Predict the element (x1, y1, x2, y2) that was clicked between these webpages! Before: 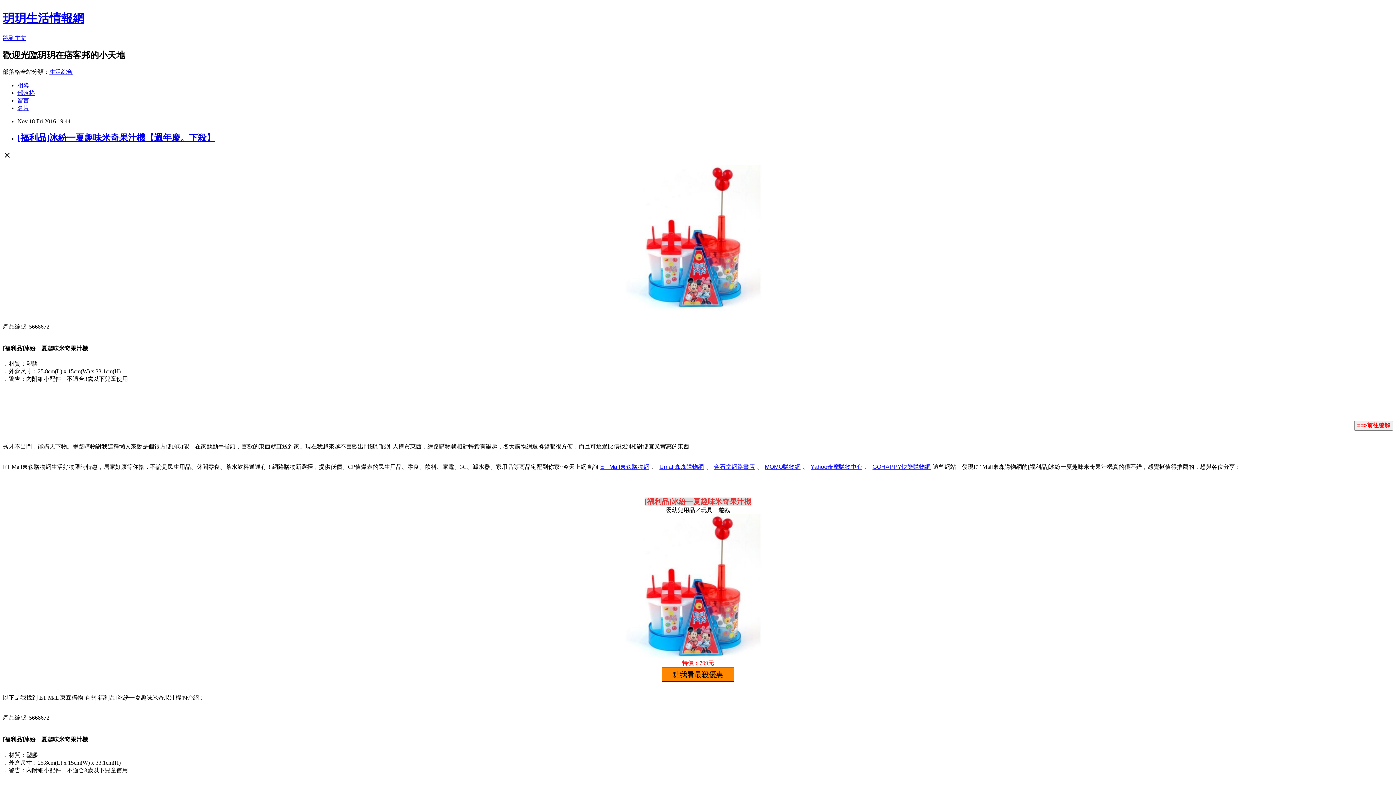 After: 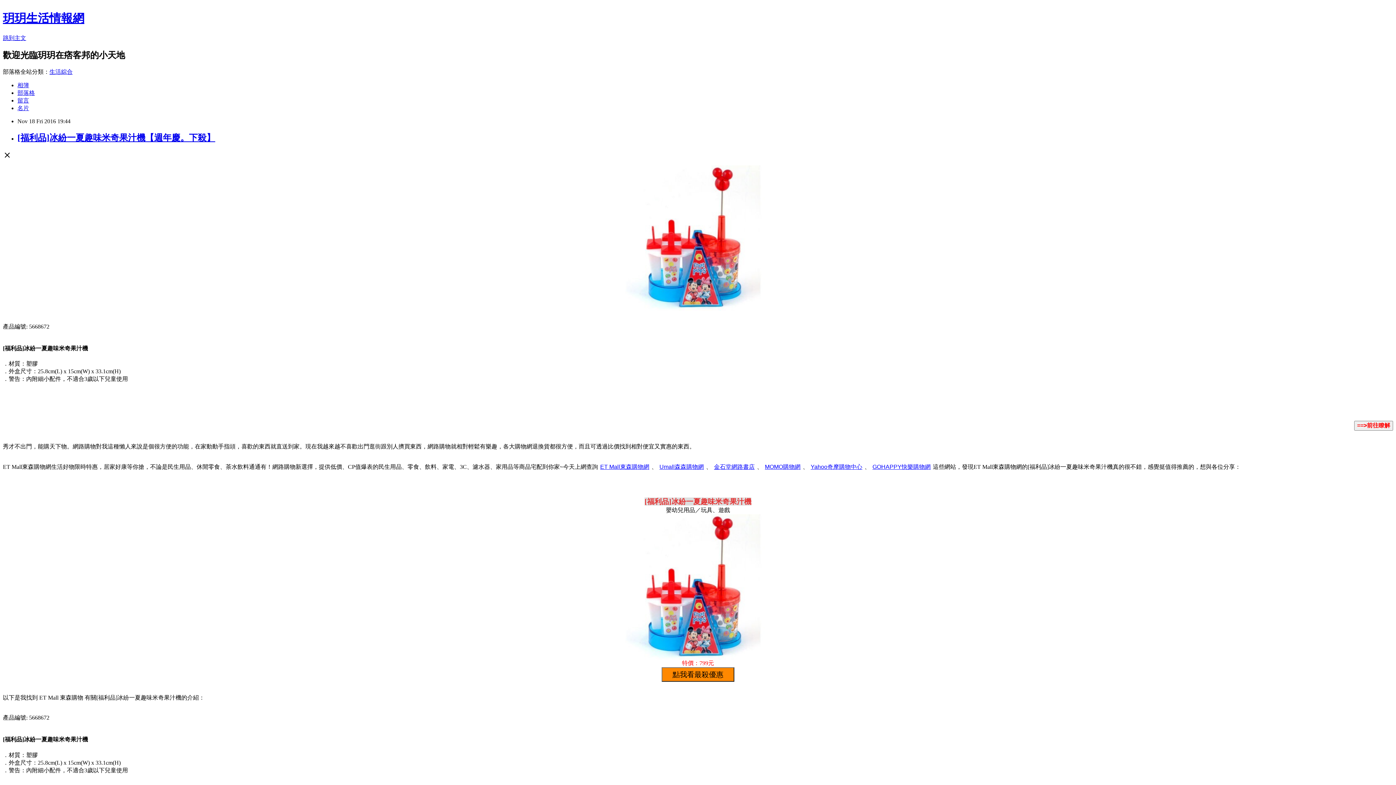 Action: bbox: (17, 132, 215, 142) label: [福利品]冰紛一夏趣味米奇果汁機【週年慶。下殺】